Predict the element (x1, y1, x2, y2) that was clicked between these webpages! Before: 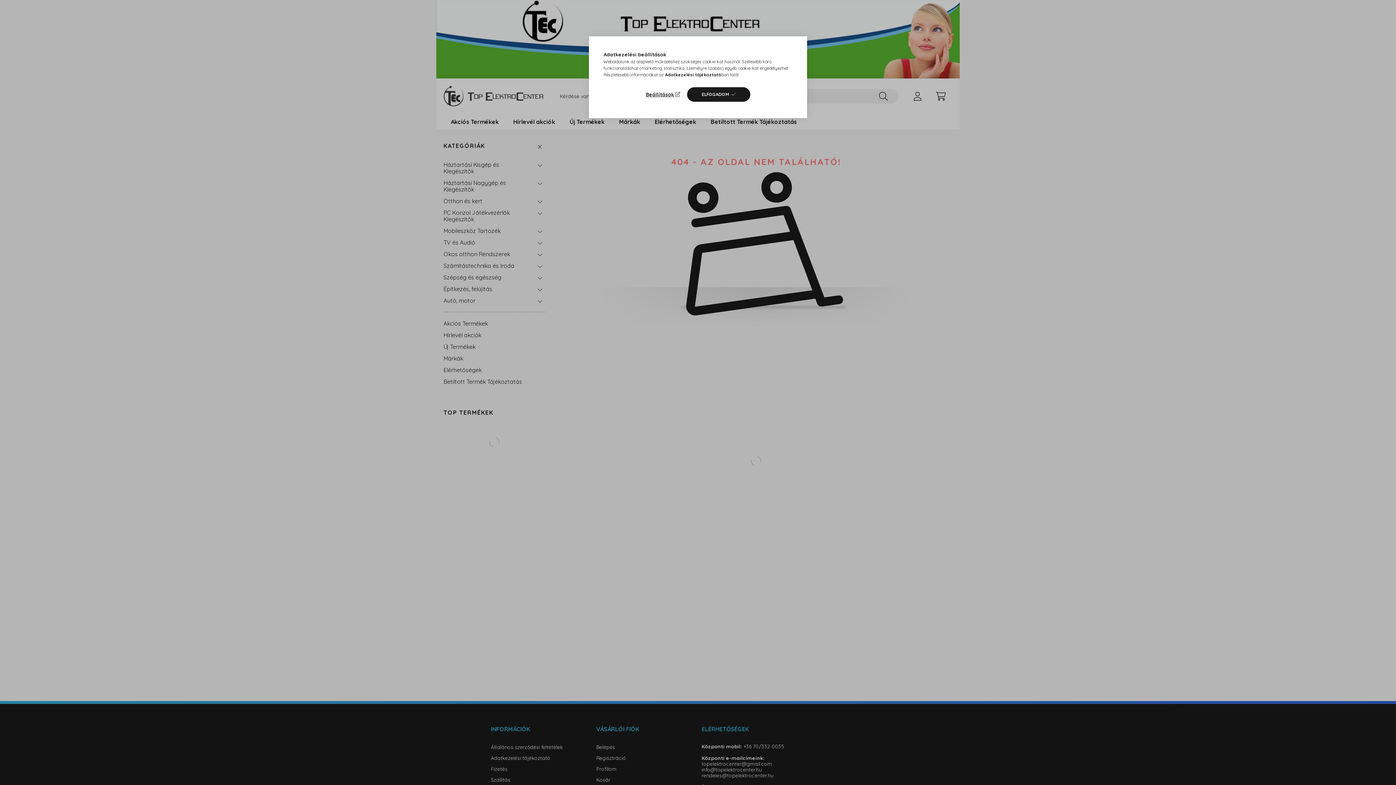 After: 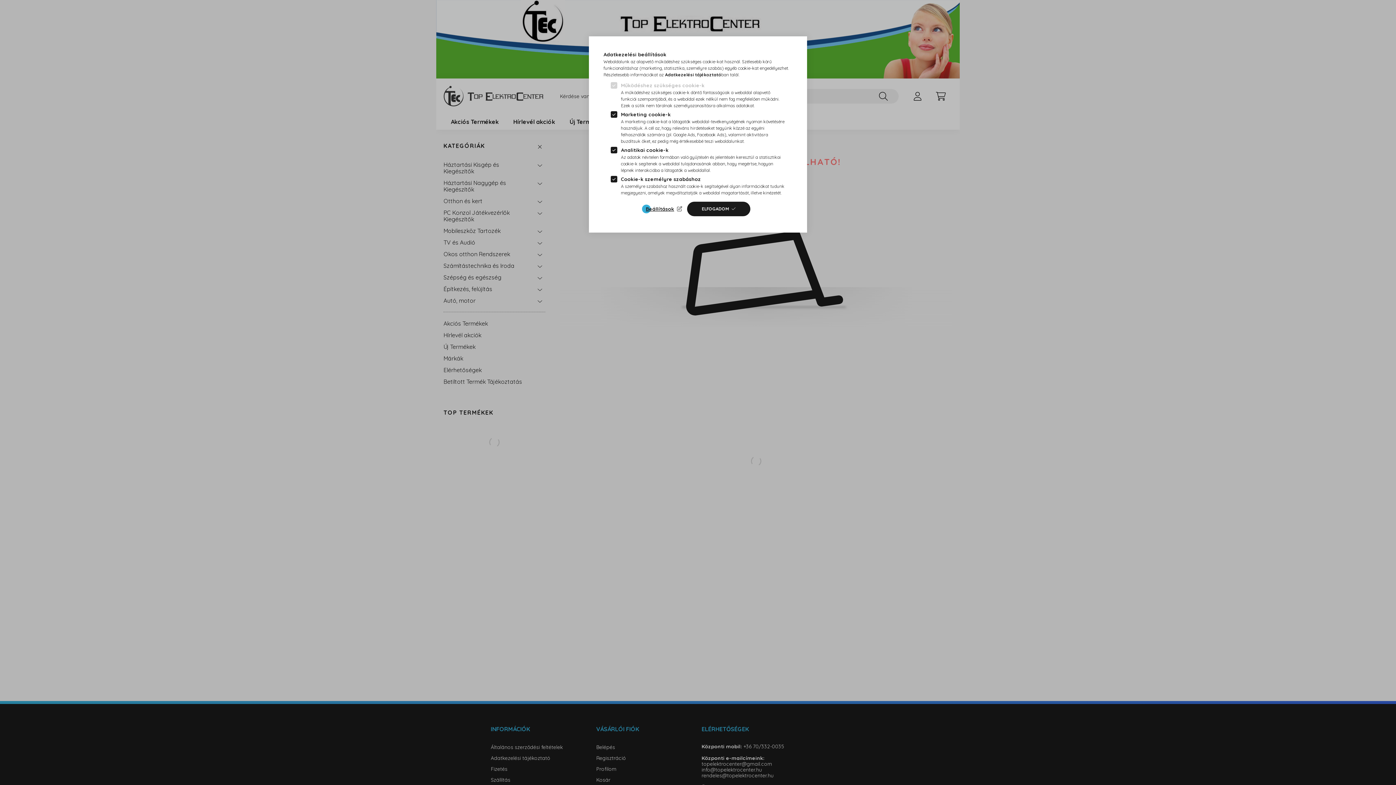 Action: bbox: (645, 89, 682, 99) label: Beállítások